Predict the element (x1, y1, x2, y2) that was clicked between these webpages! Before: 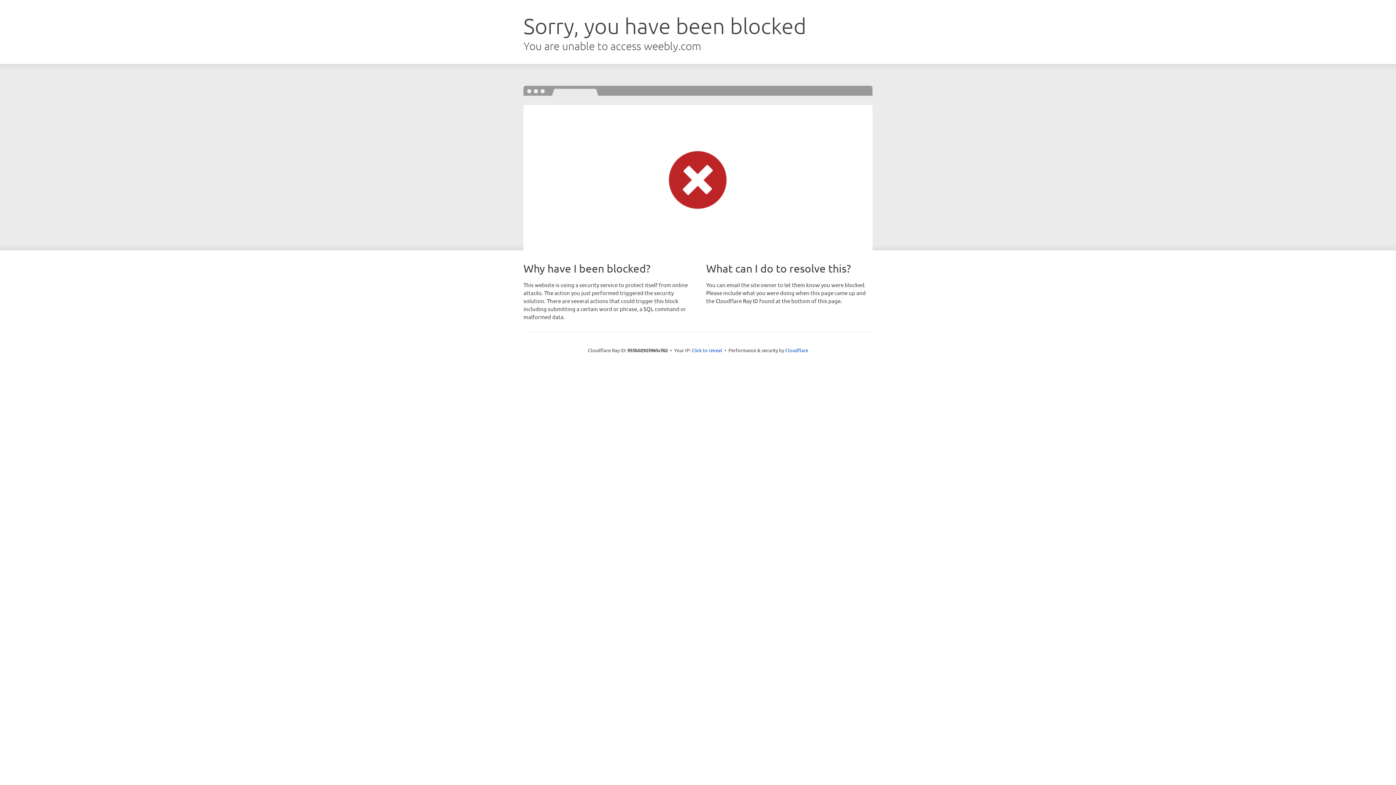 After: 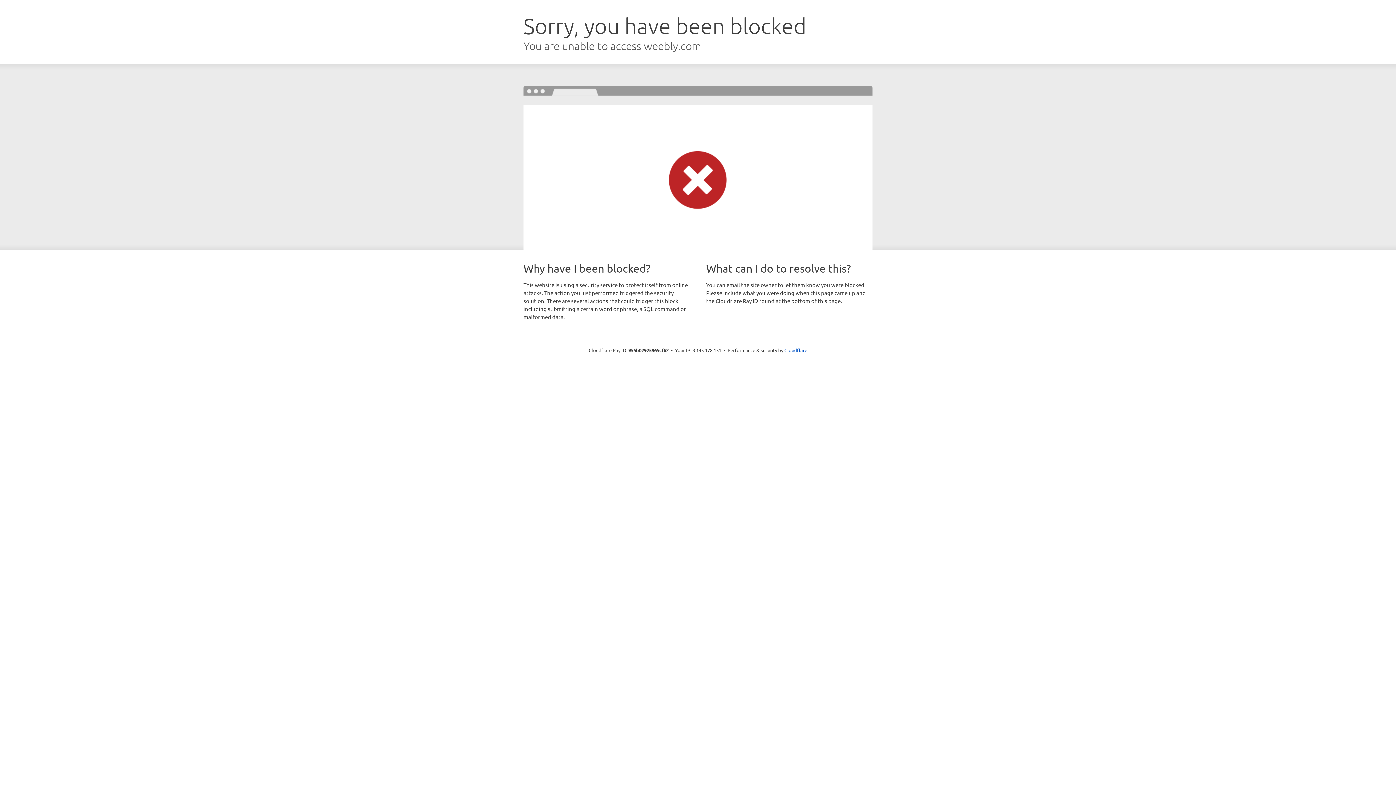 Action: bbox: (691, 346, 722, 353) label: Click to reveal